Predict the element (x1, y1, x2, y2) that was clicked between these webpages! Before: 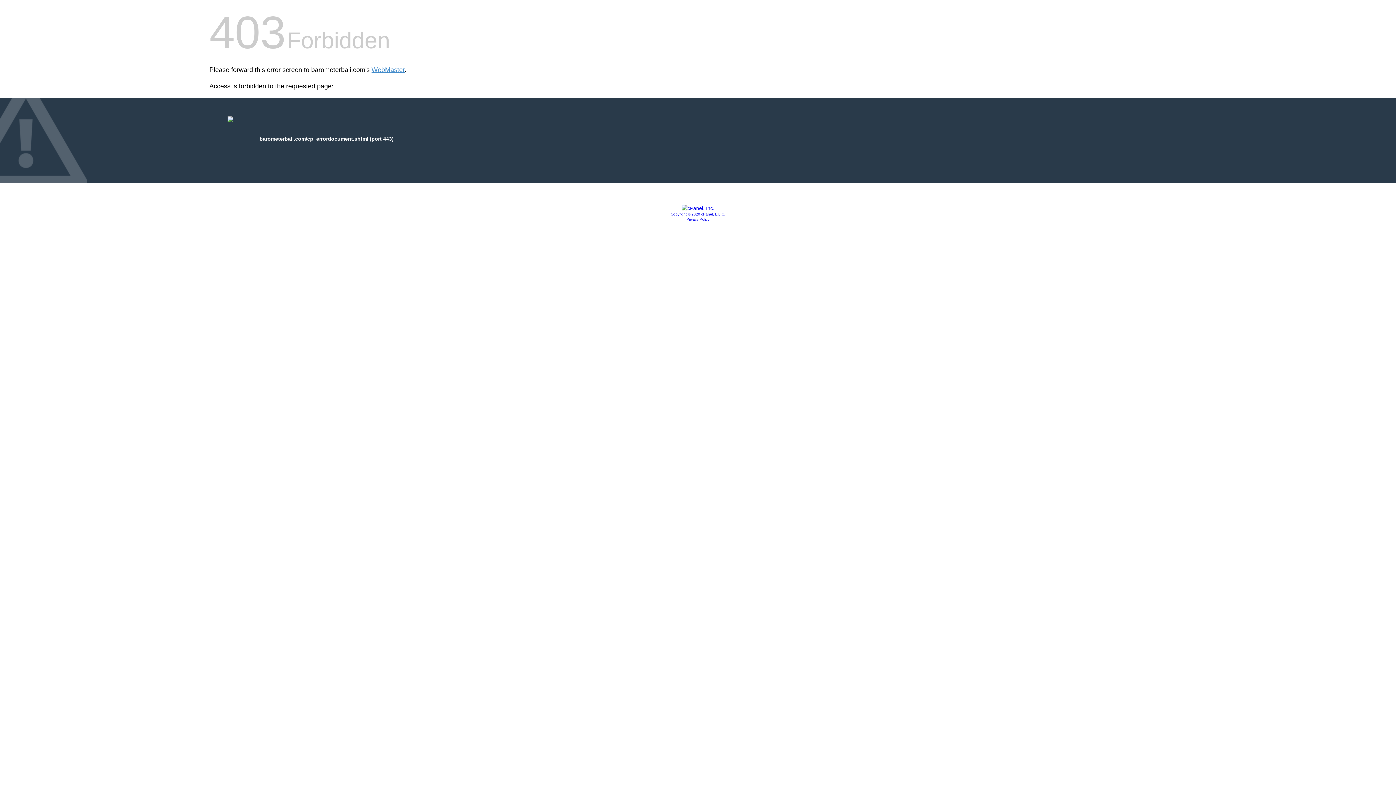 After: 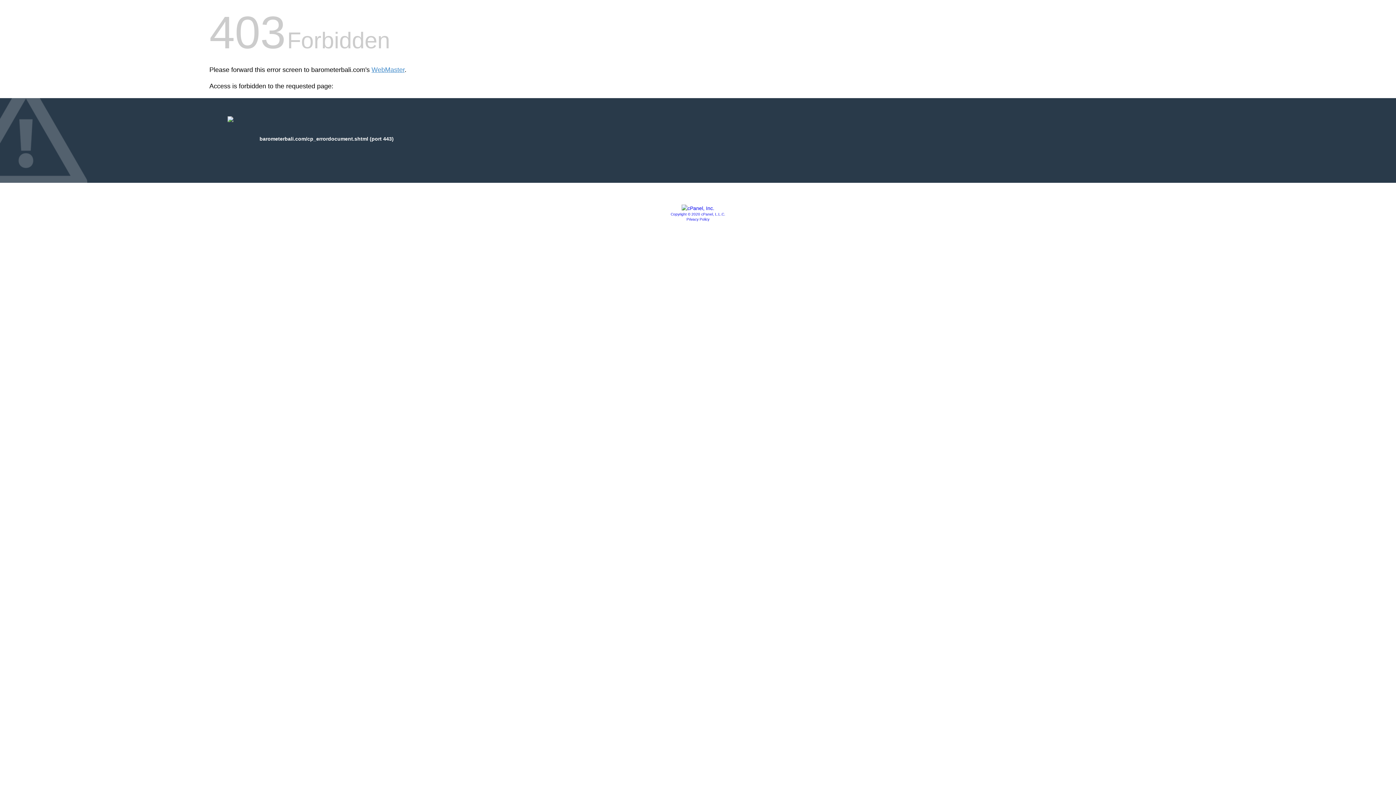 Action: label: Copyright © 2020 cPanel, L.L.C. bbox: (670, 212, 725, 216)